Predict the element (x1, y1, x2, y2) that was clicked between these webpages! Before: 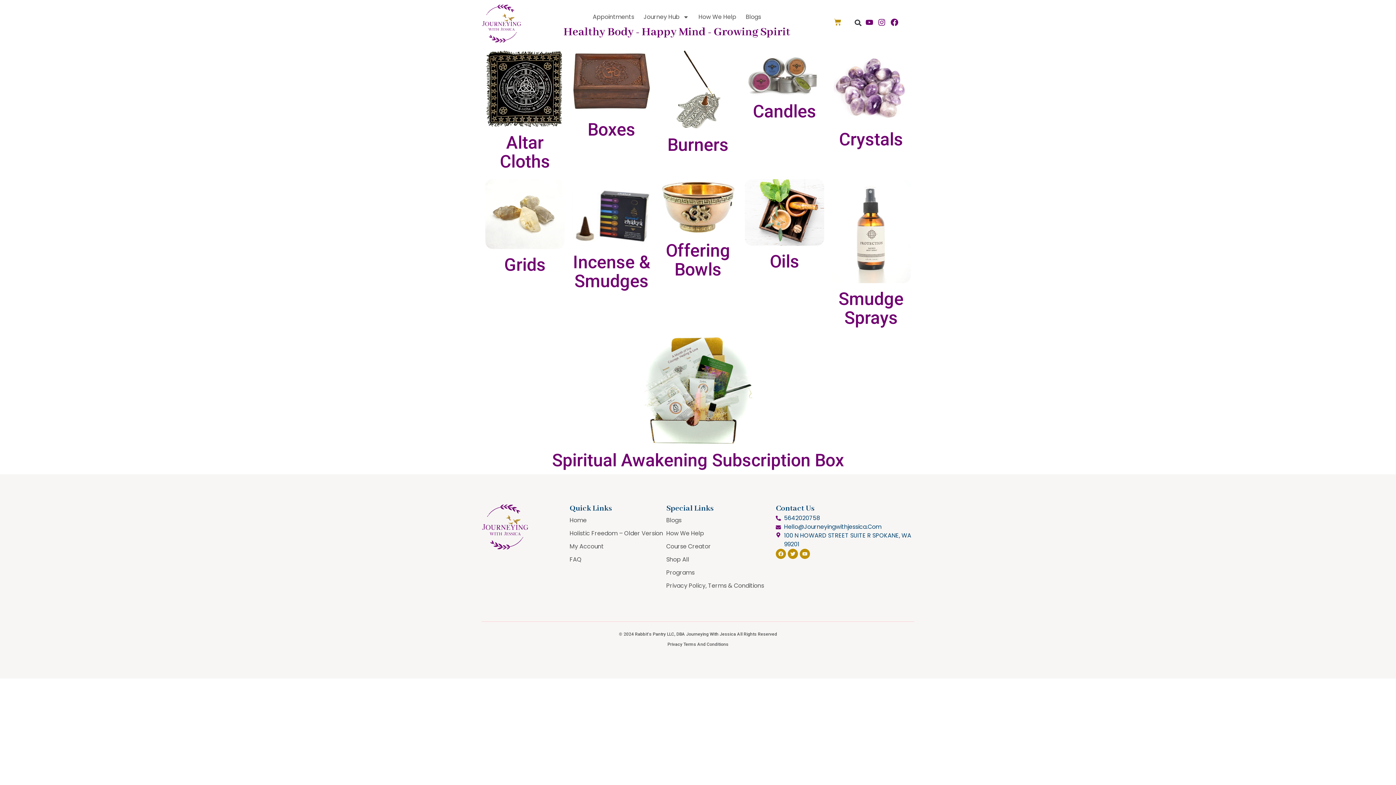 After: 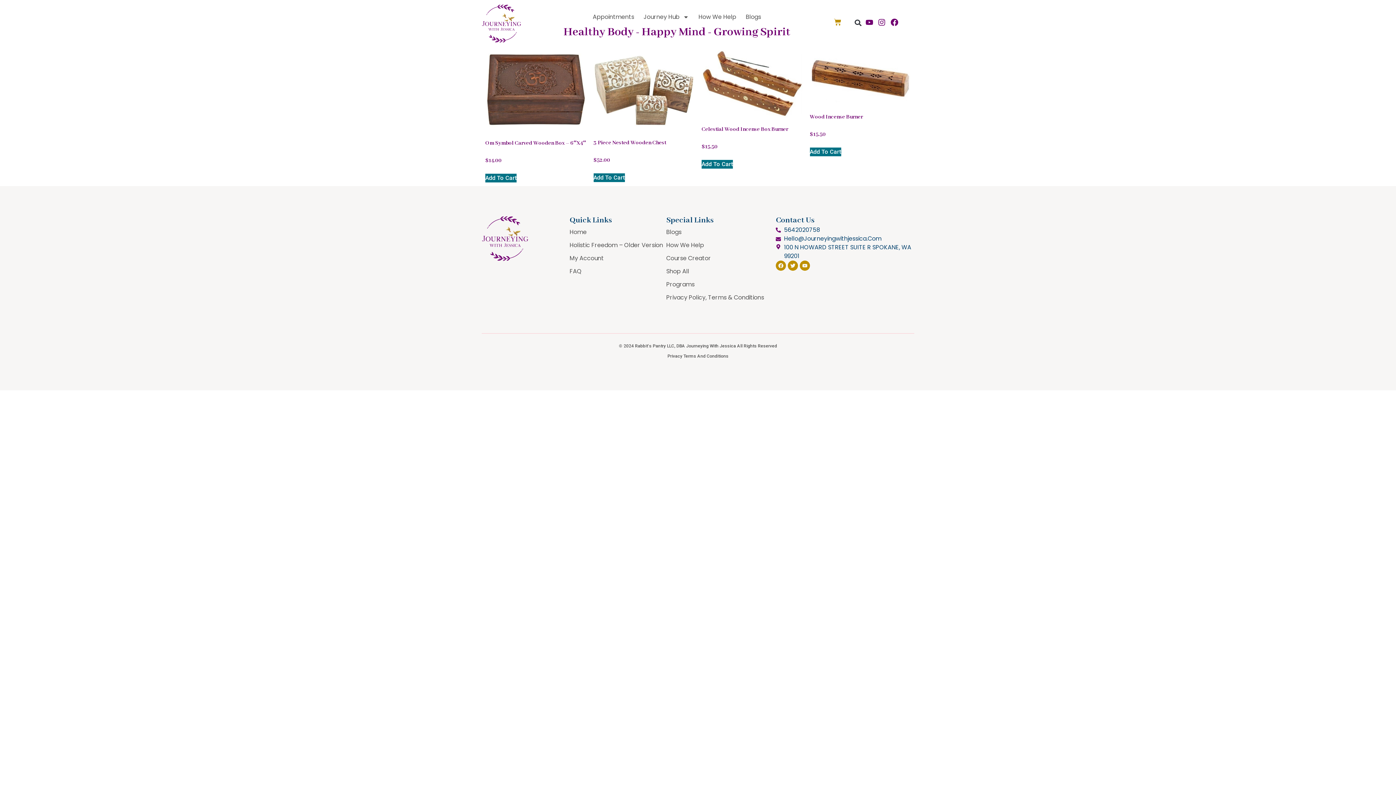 Action: bbox: (587, 119, 635, 140) label: Boxes